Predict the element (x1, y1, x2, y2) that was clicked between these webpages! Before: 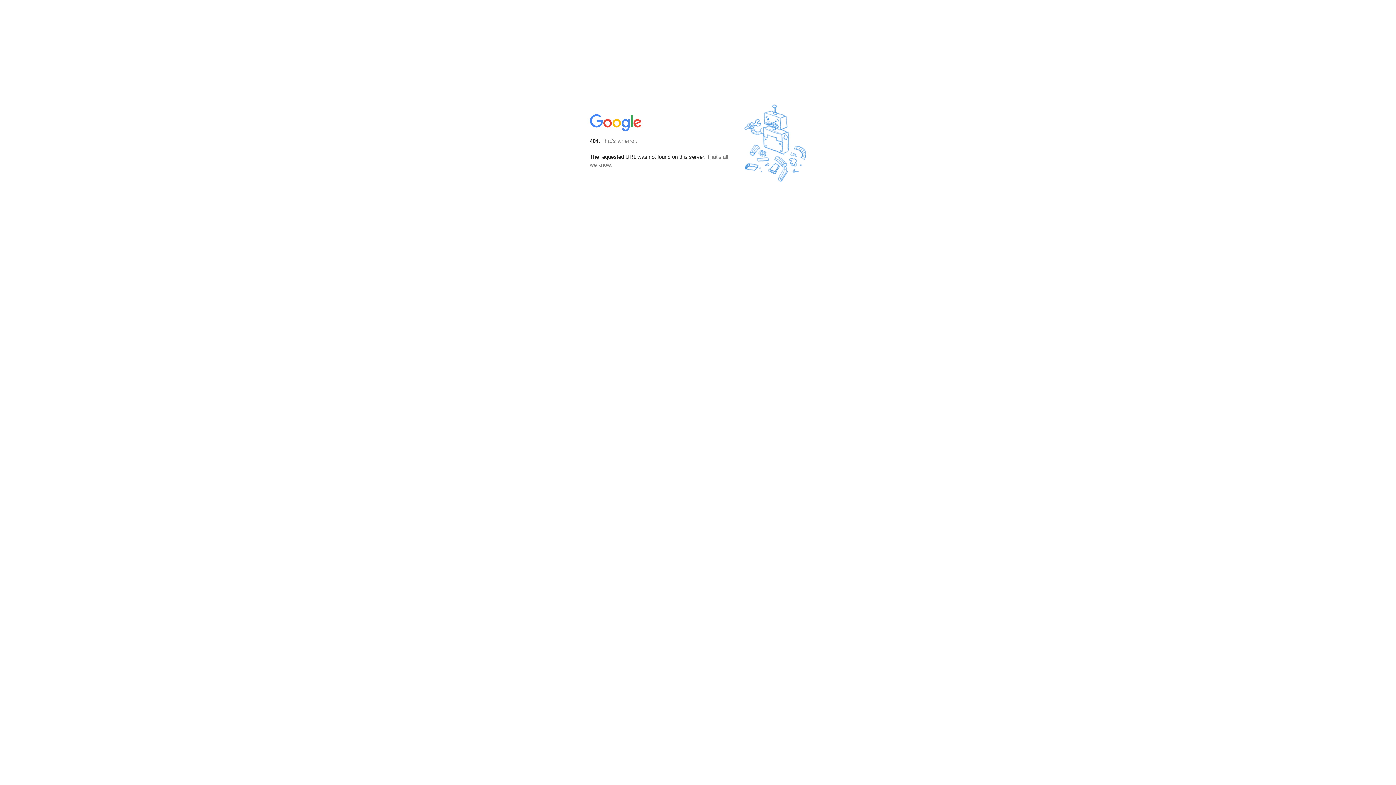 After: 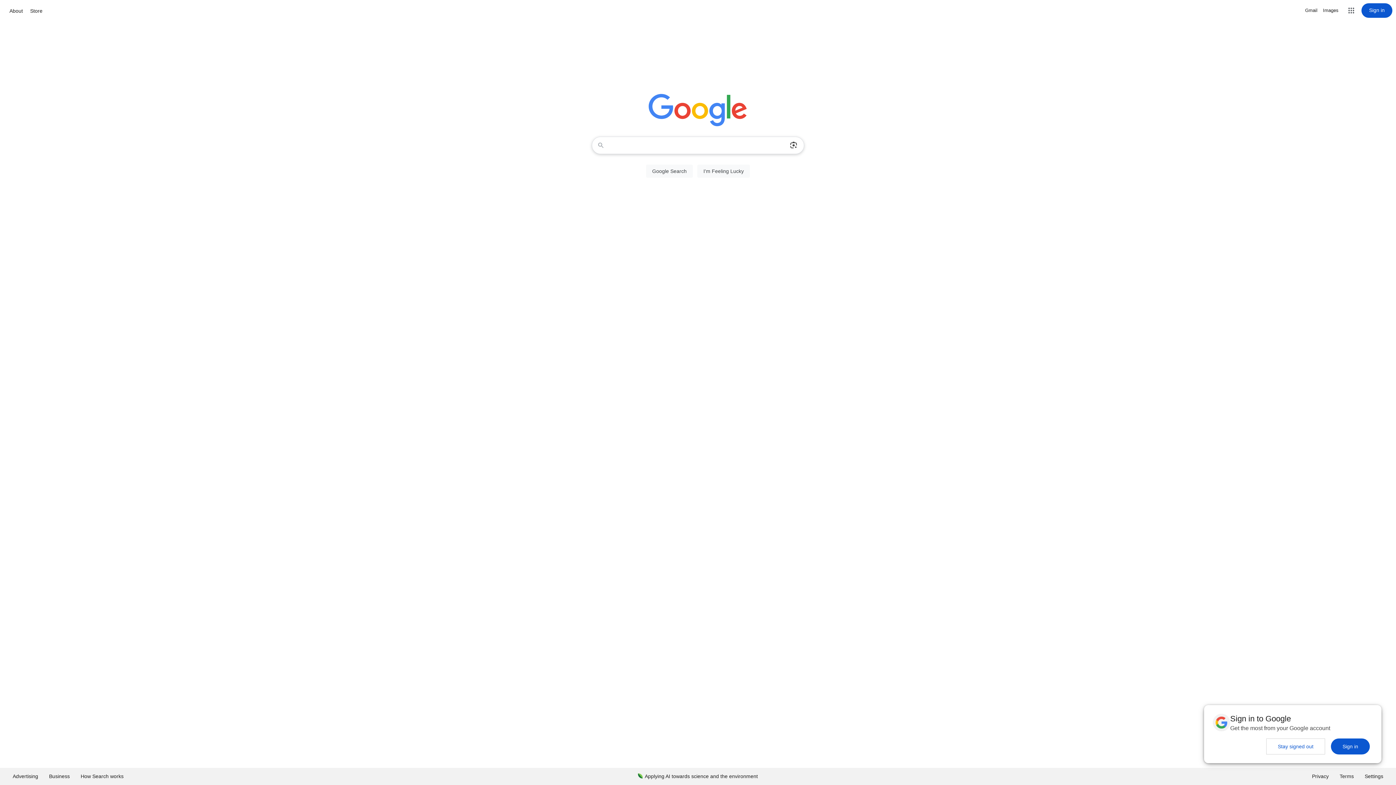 Action: bbox: (590, 127, 642, 134)